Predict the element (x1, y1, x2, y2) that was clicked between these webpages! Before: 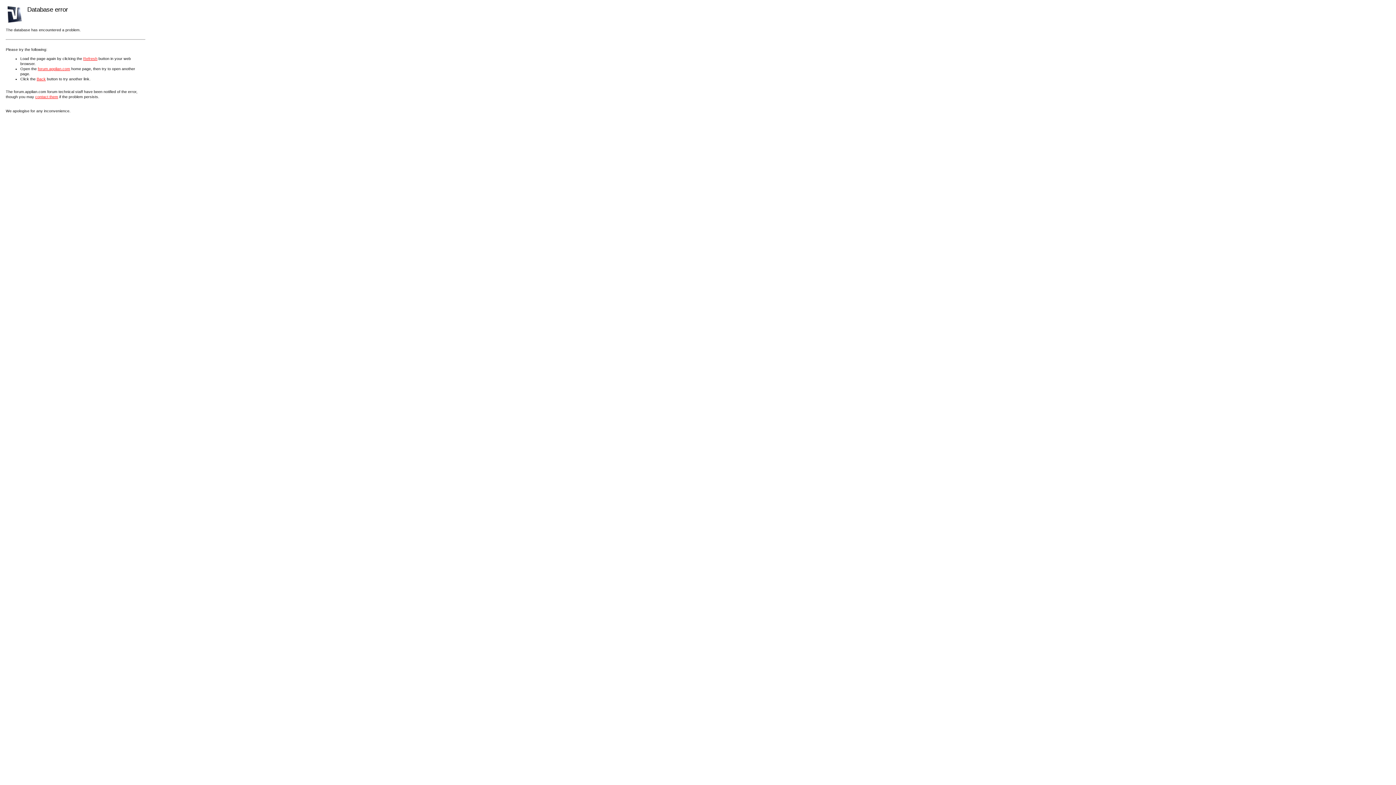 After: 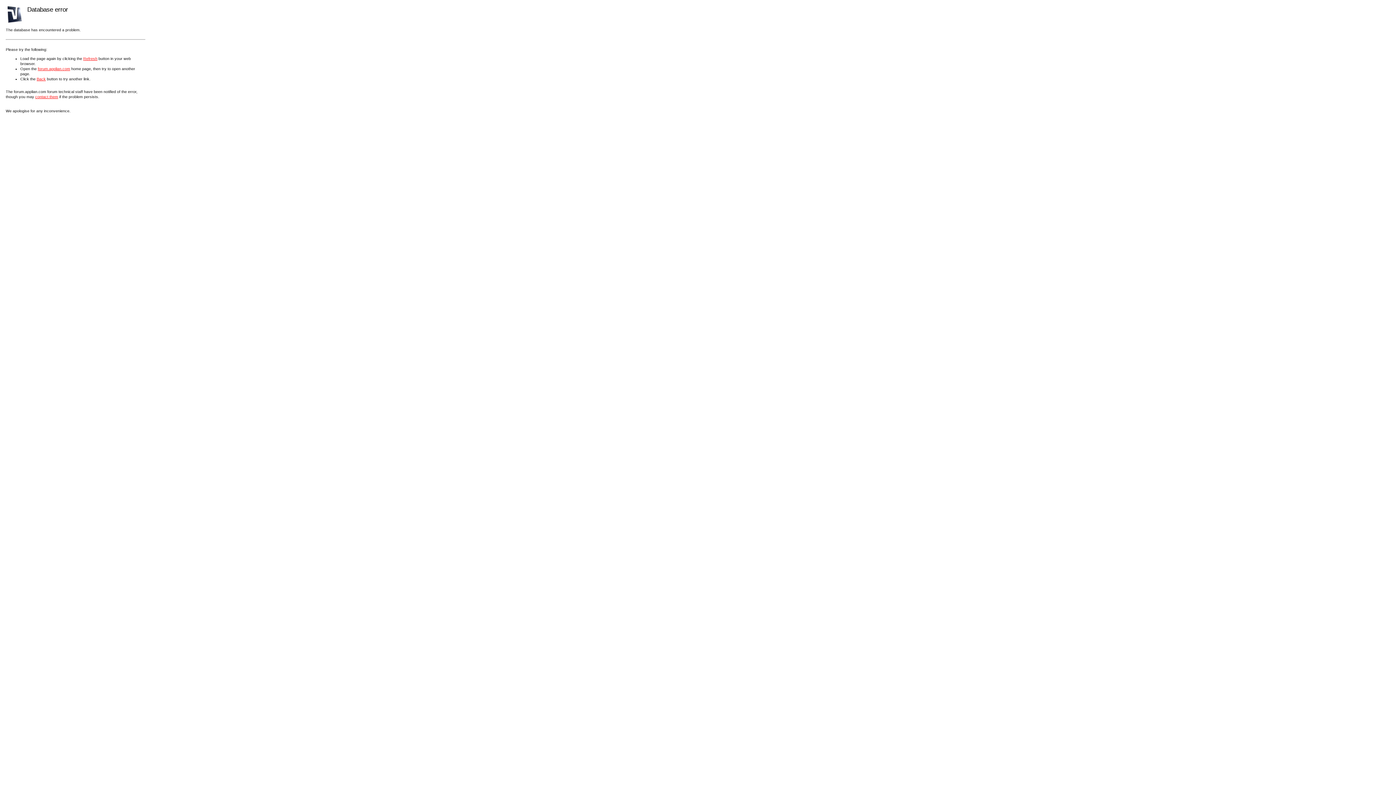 Action: bbox: (35, 94, 58, 98) label: contact them